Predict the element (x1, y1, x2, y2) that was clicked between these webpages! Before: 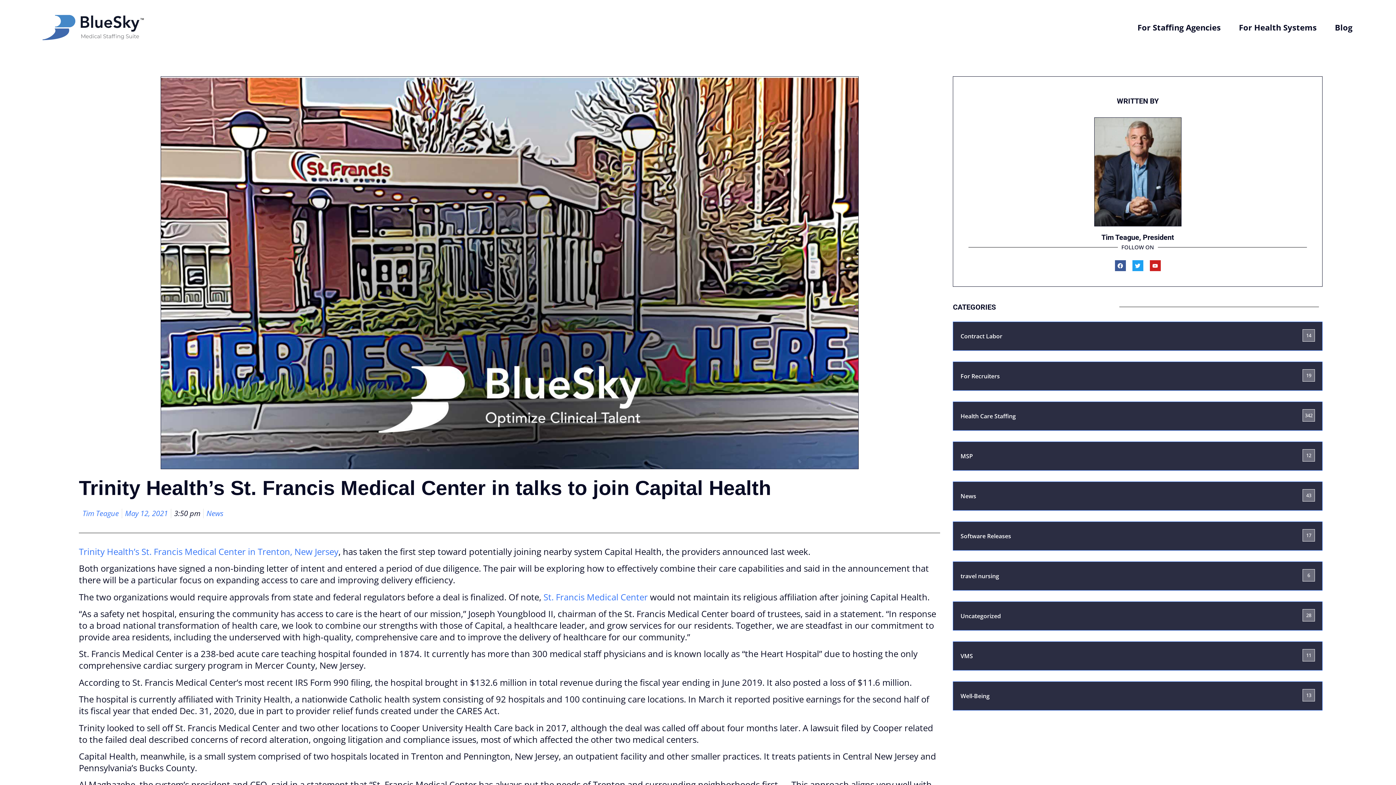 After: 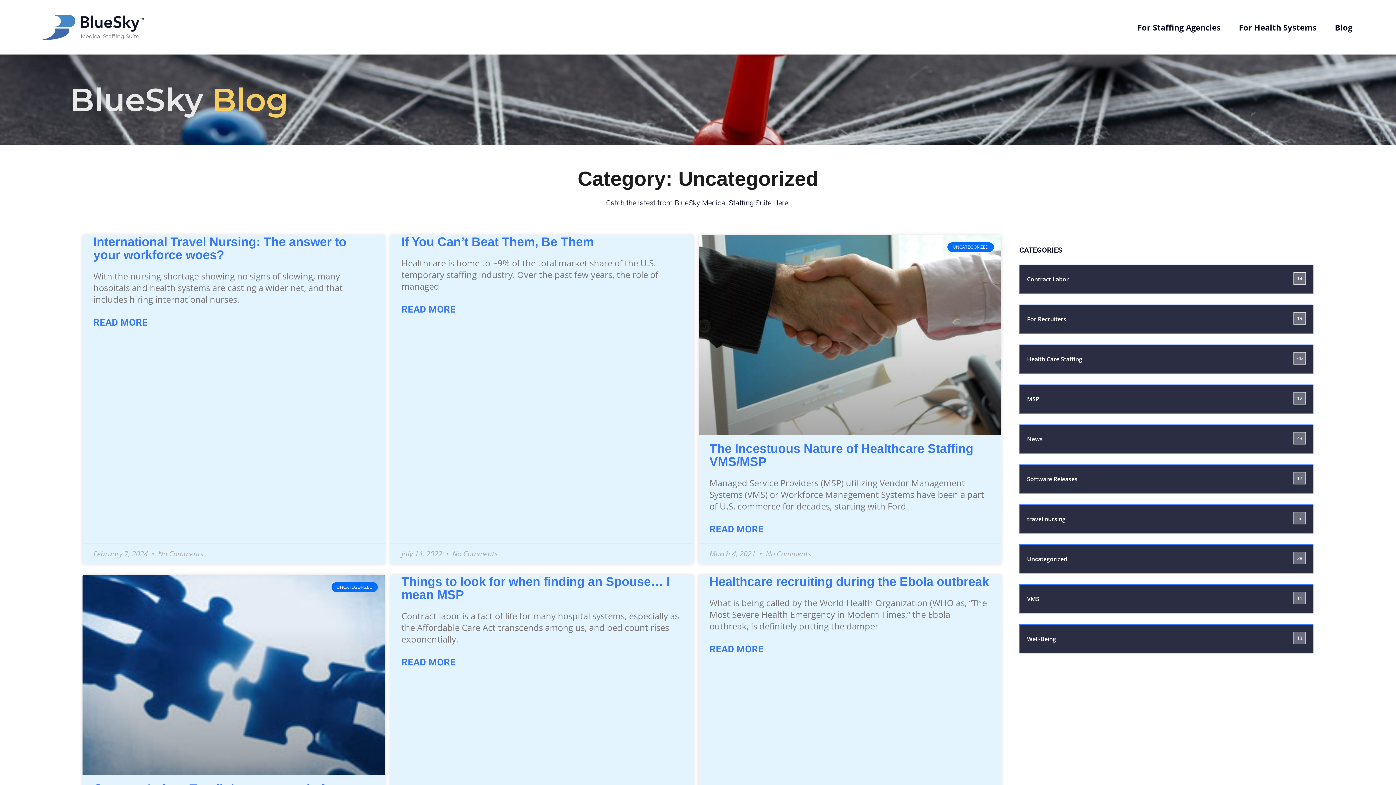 Action: label: Uncategorized
28 bbox: (953, 601, 1322, 630)